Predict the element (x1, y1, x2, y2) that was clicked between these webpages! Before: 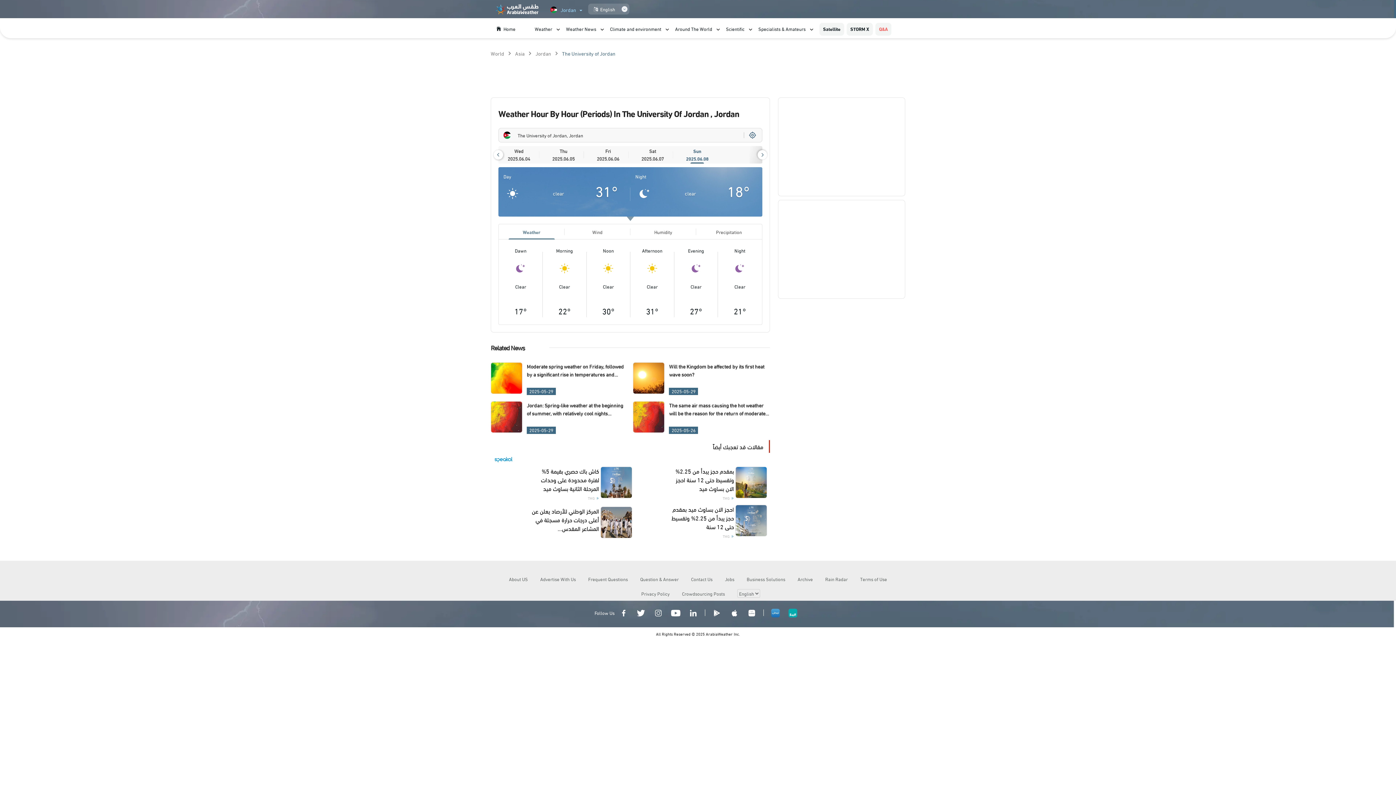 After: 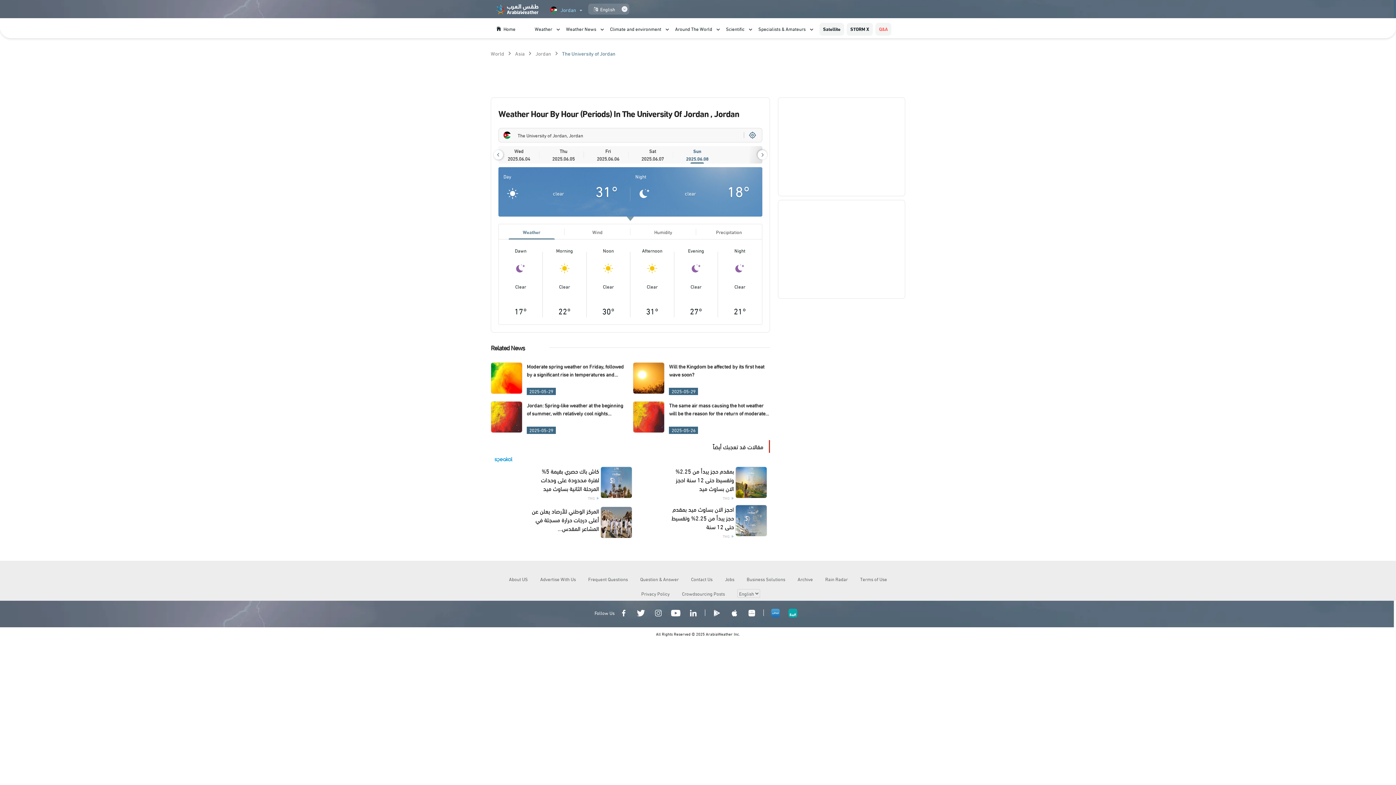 Action: label: STORM X bbox: (846, 23, 873, 35)